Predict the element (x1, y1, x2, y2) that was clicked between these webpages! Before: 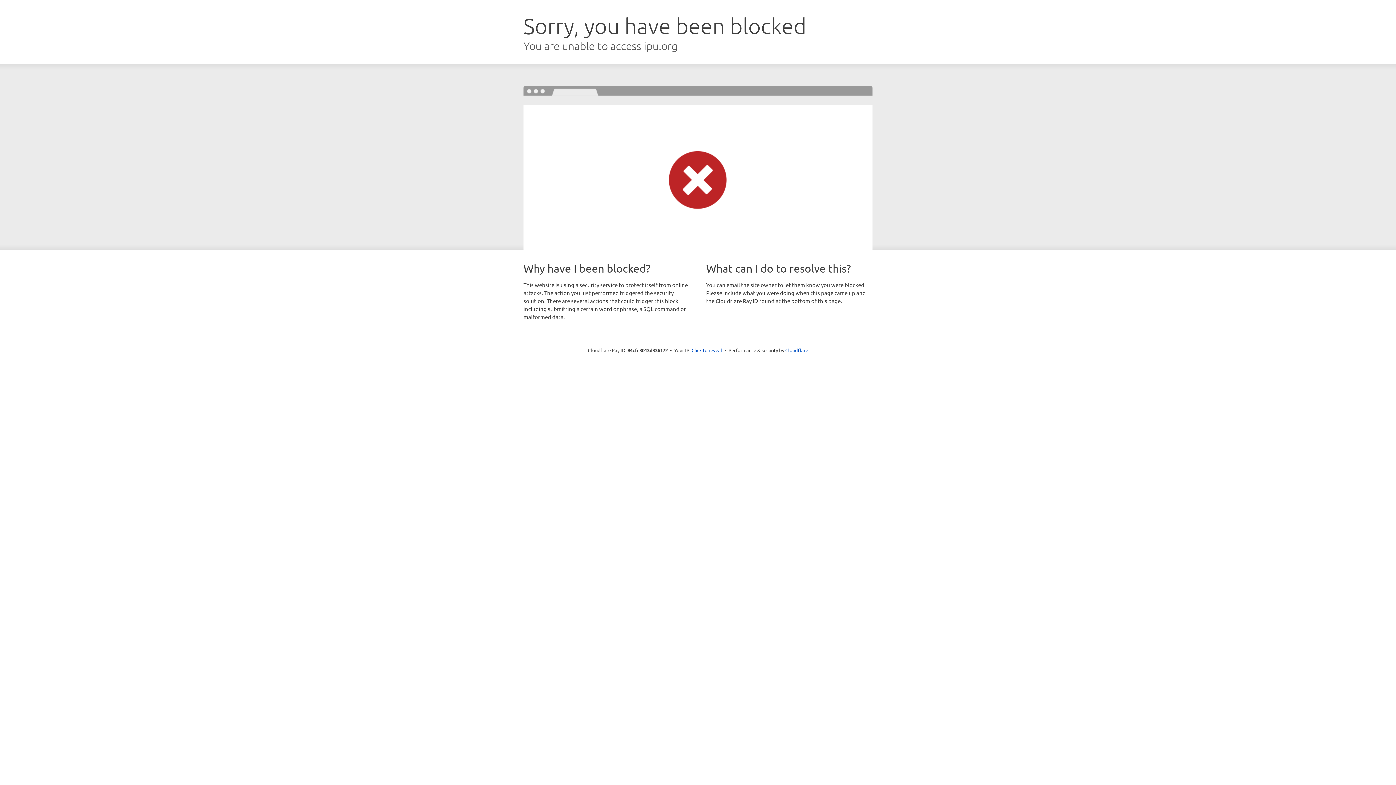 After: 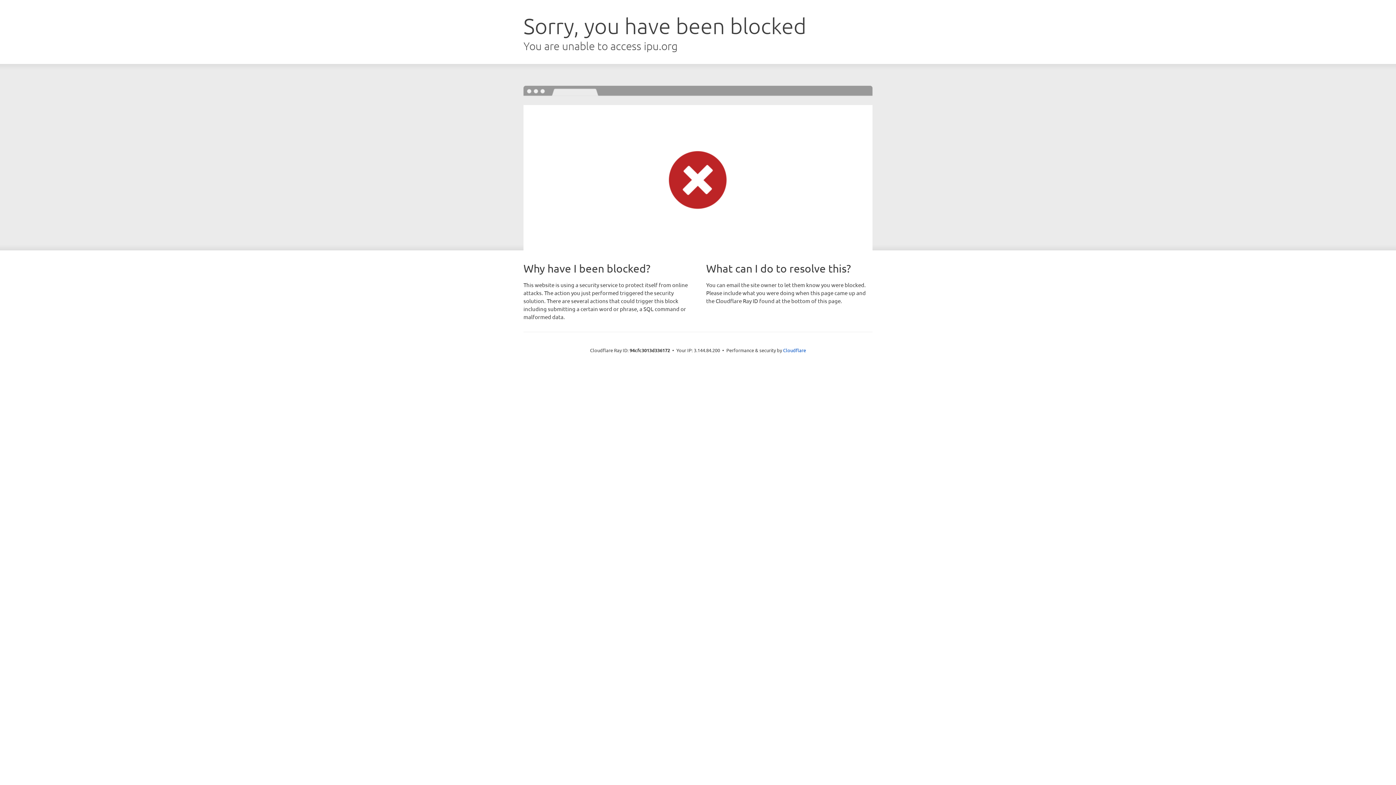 Action: bbox: (691, 346, 722, 353) label: Click to reveal